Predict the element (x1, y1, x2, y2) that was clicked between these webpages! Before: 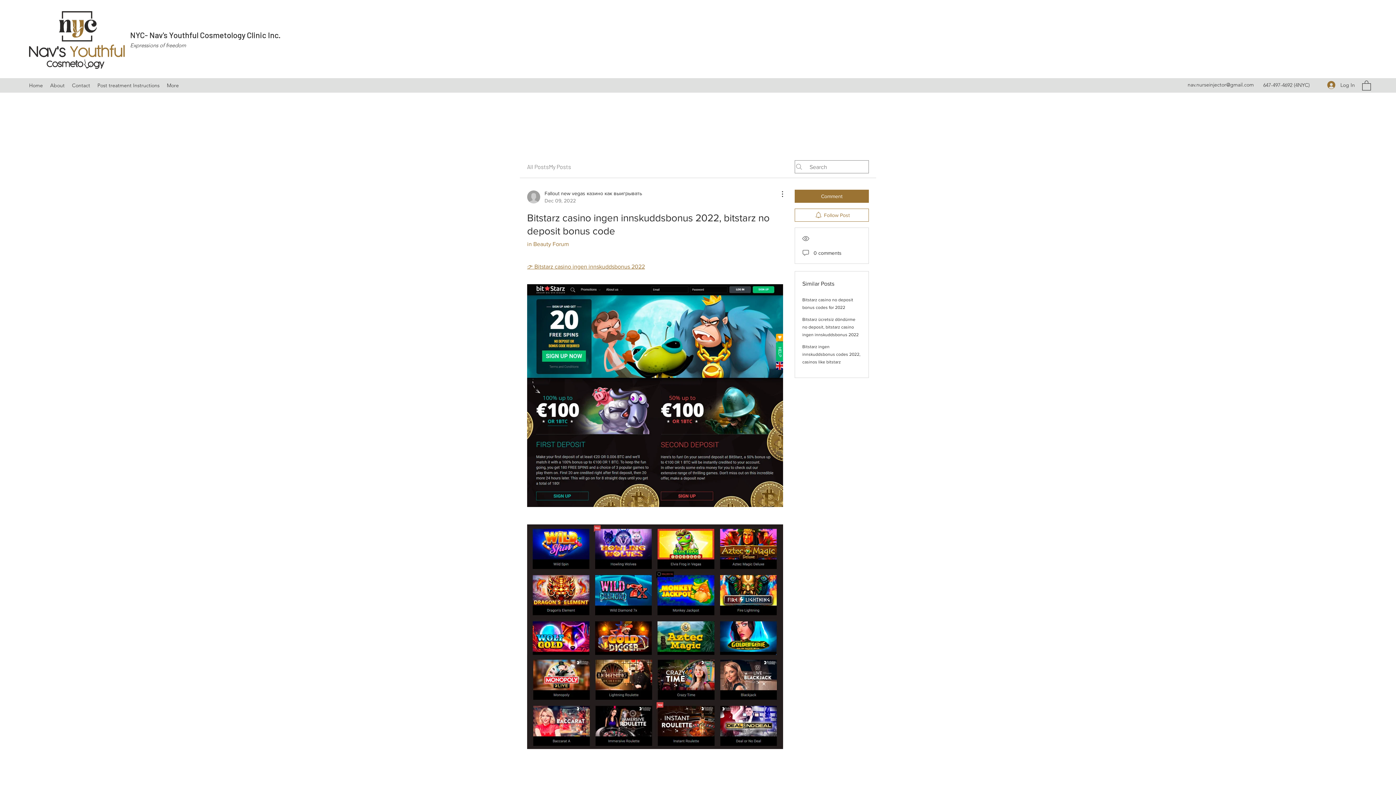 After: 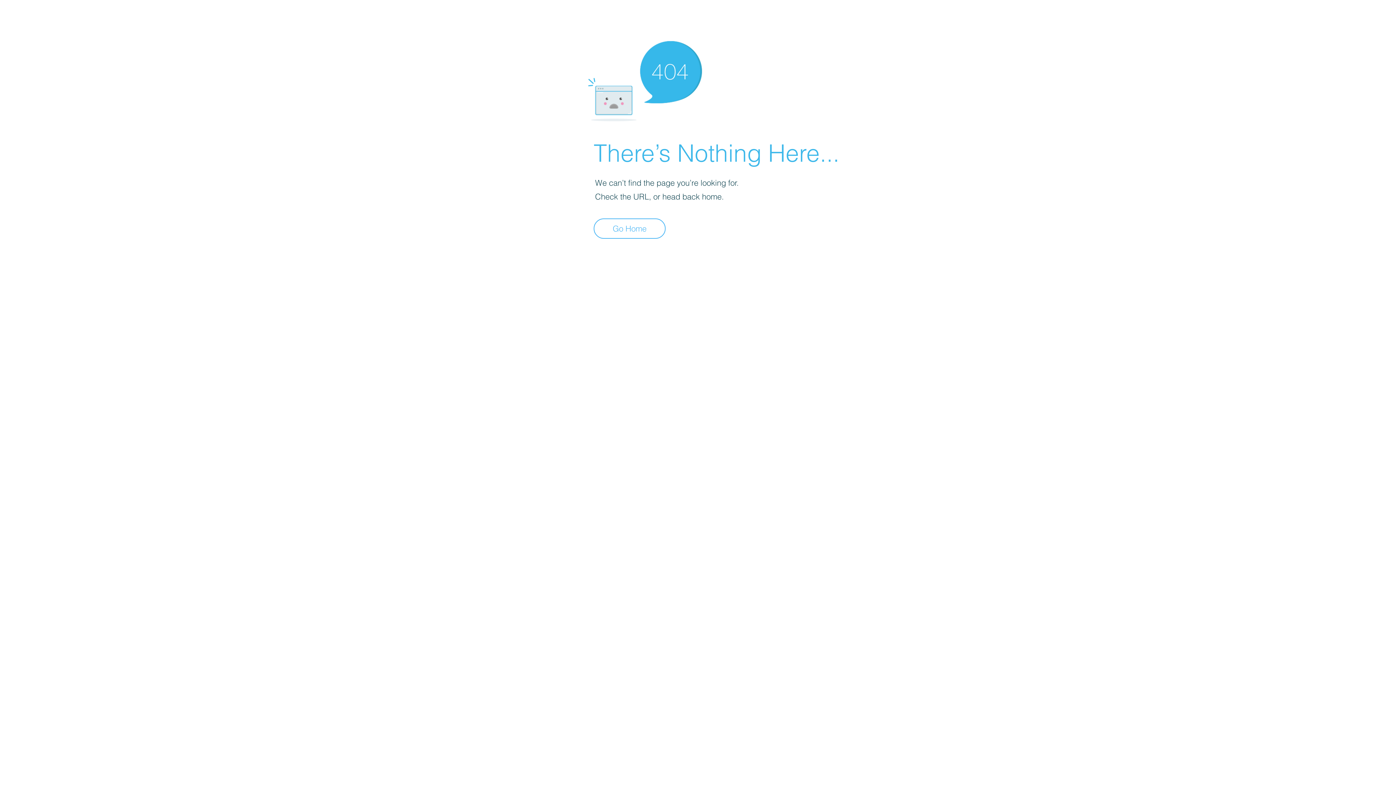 Action: bbox: (527, 189, 642, 204) label: Fallout new vegas казино как выигрывать
Dec 09, 2022